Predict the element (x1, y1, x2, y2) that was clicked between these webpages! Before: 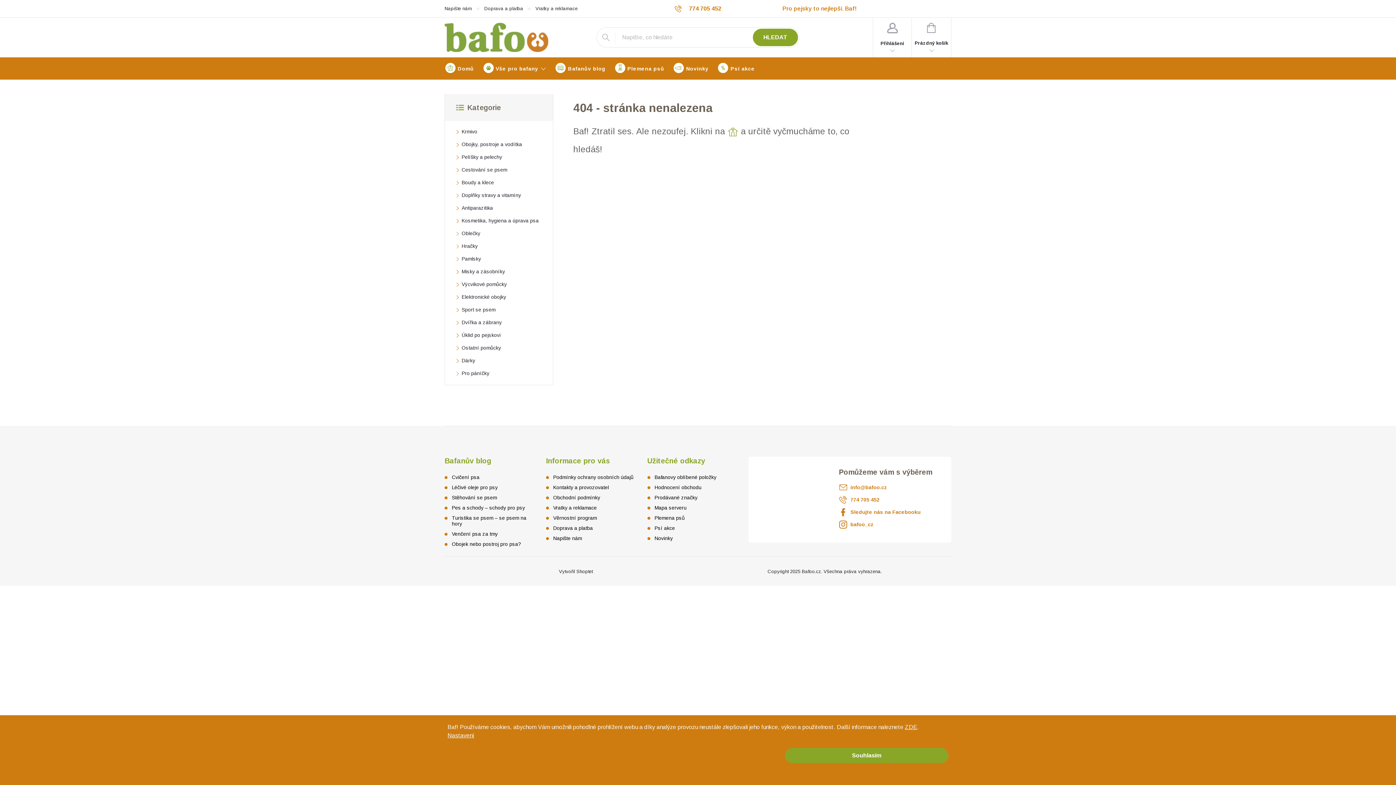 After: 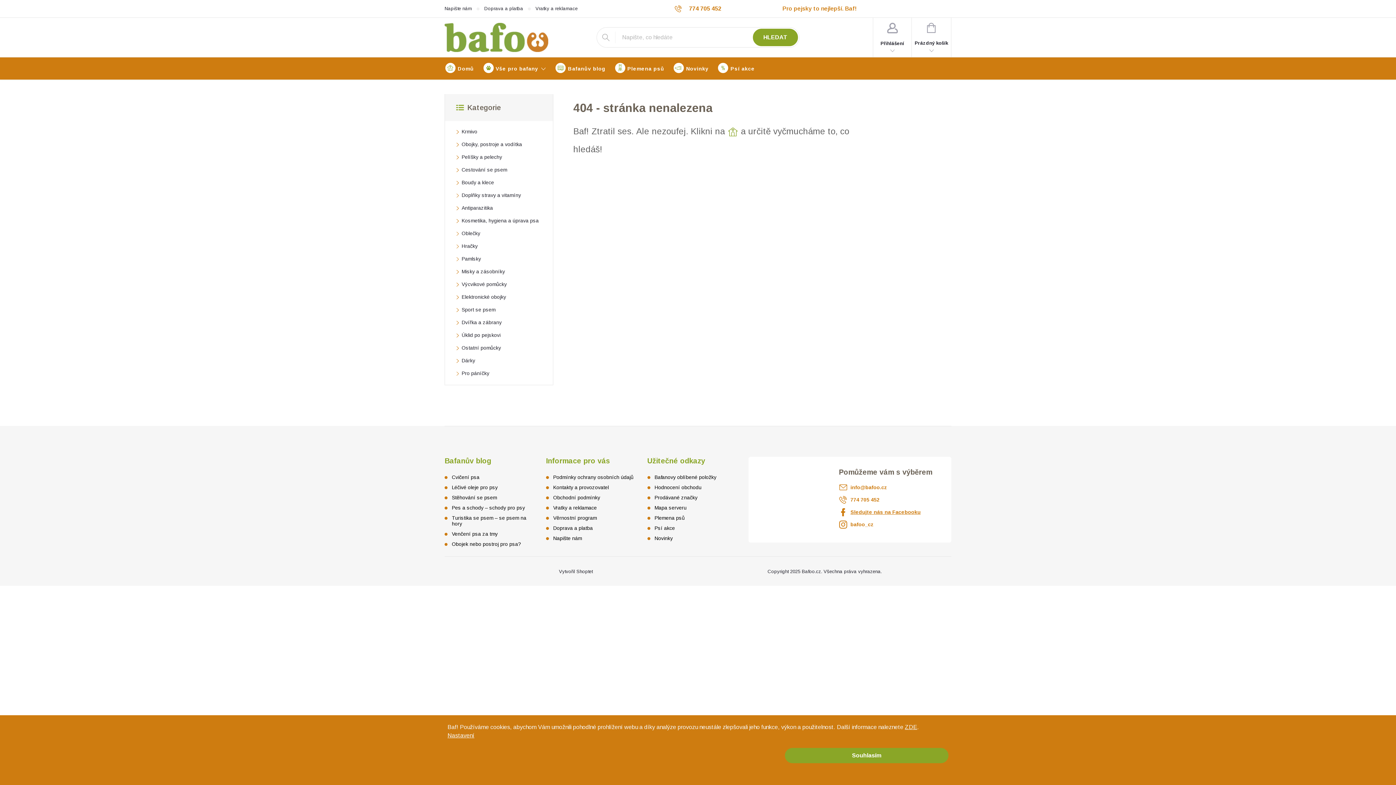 Action: label: Sledujte nás na Facebooku bbox: (850, 509, 920, 515)